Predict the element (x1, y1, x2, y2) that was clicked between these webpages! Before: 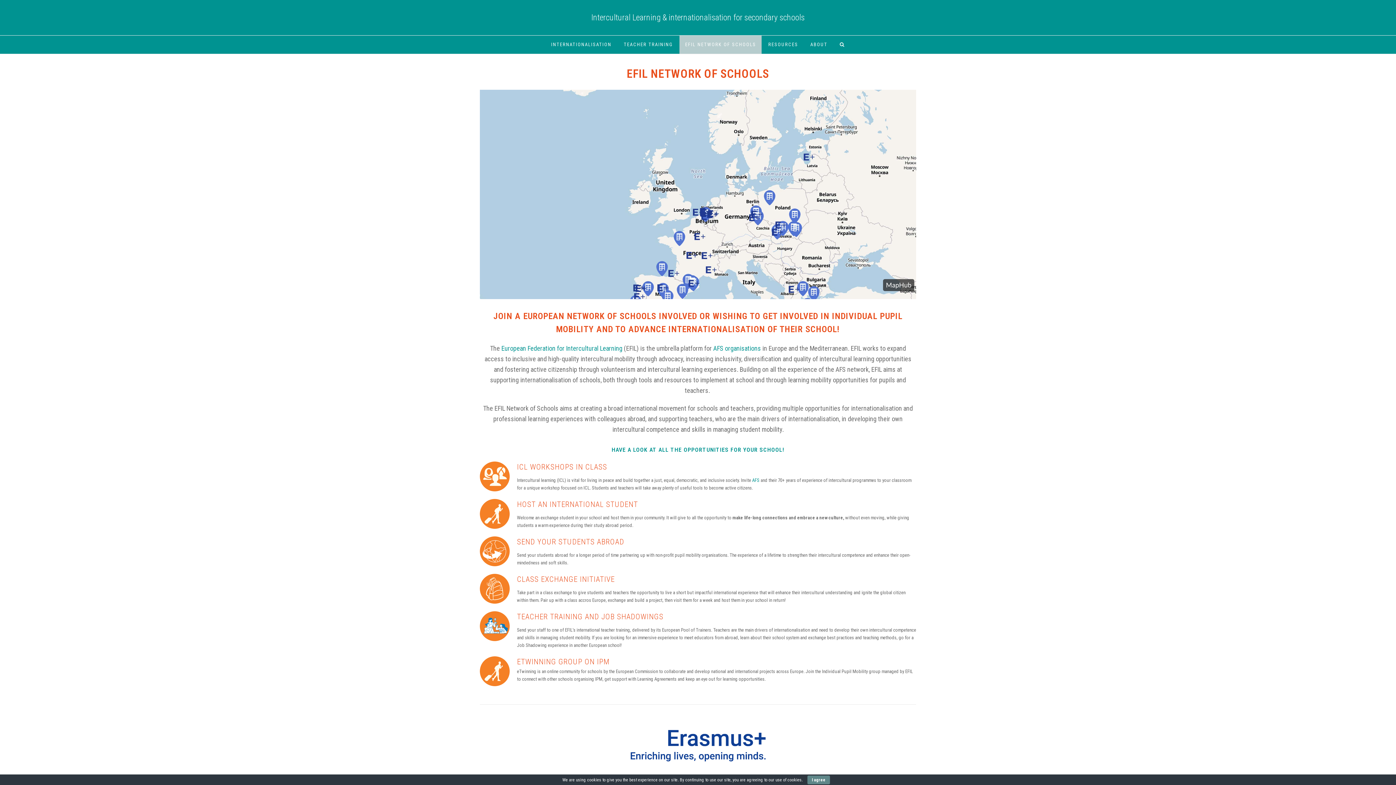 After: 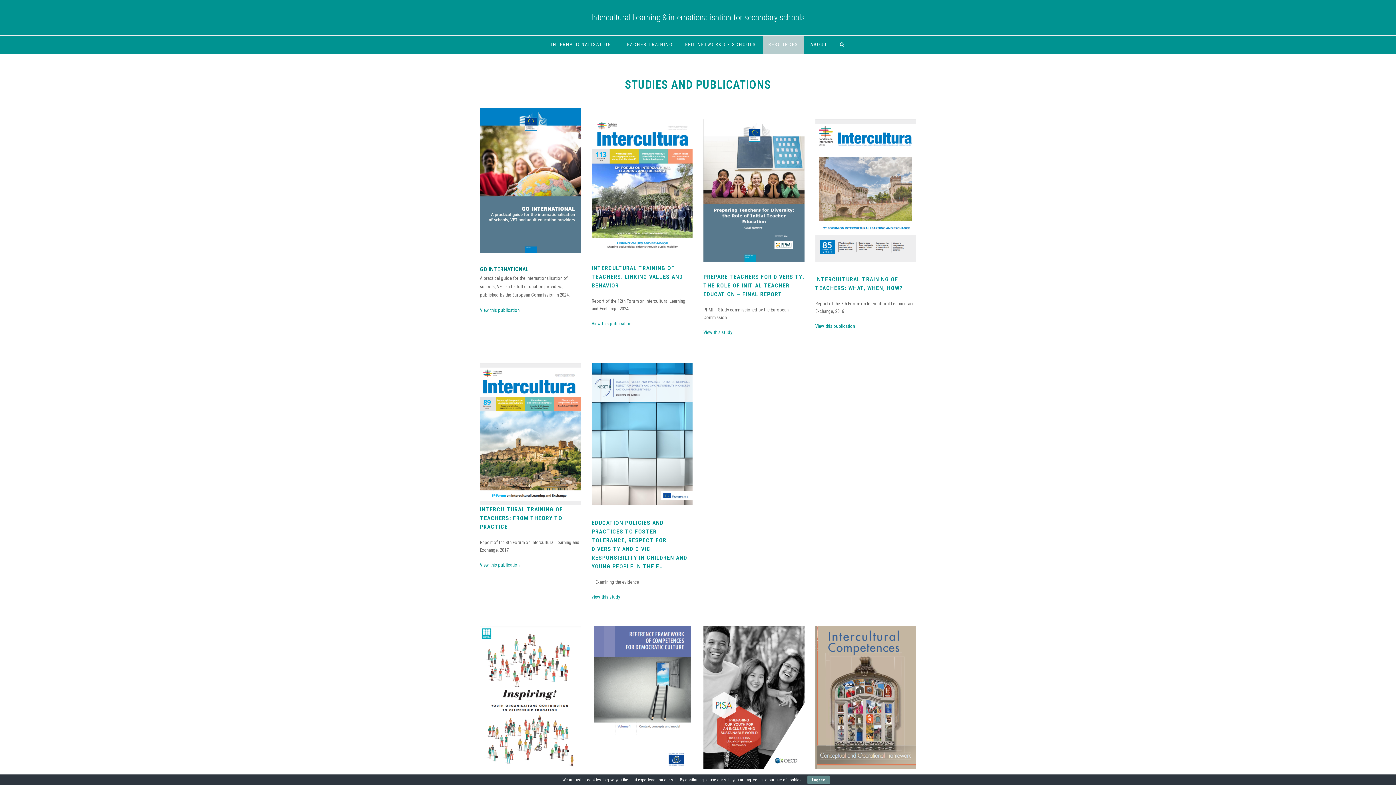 Action: bbox: (762, 35, 803, 53) label: RESOURCES